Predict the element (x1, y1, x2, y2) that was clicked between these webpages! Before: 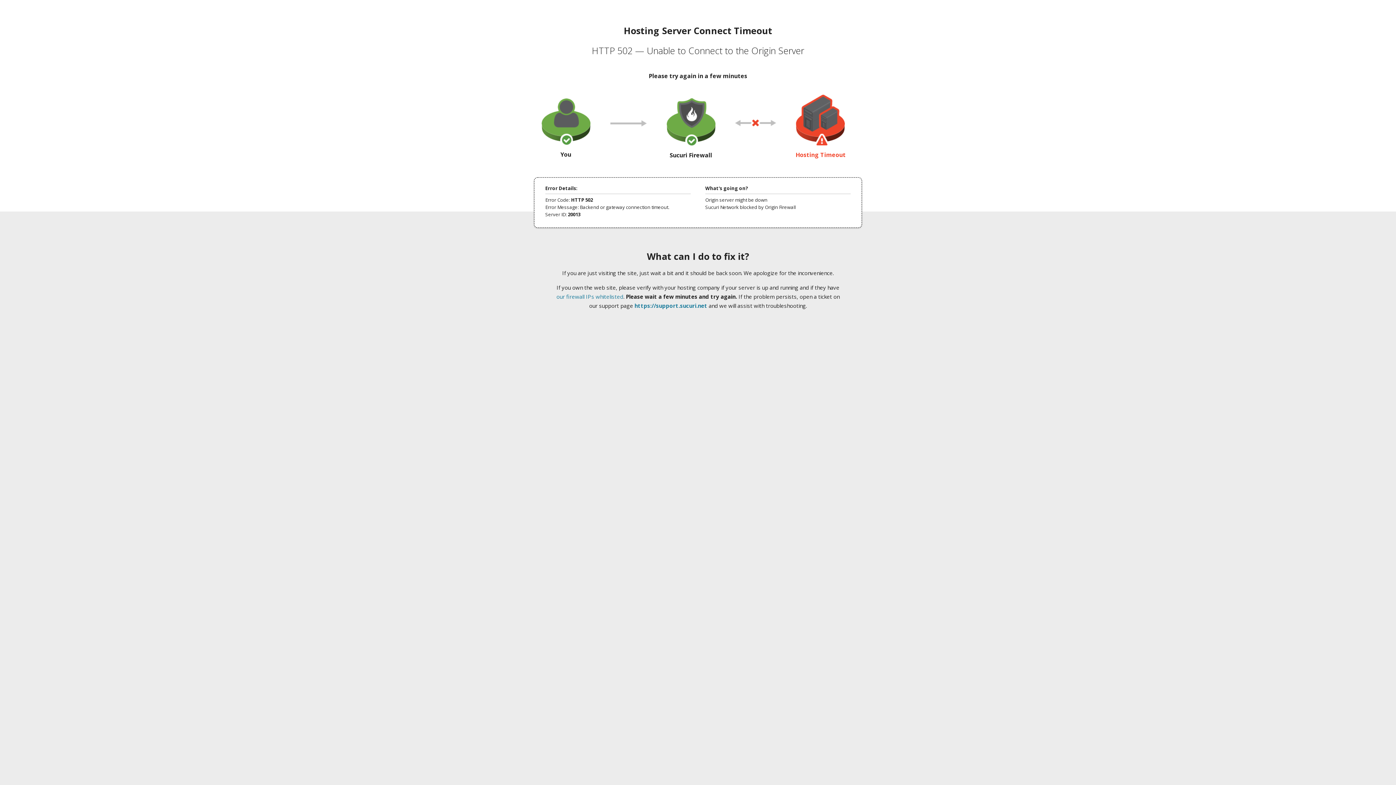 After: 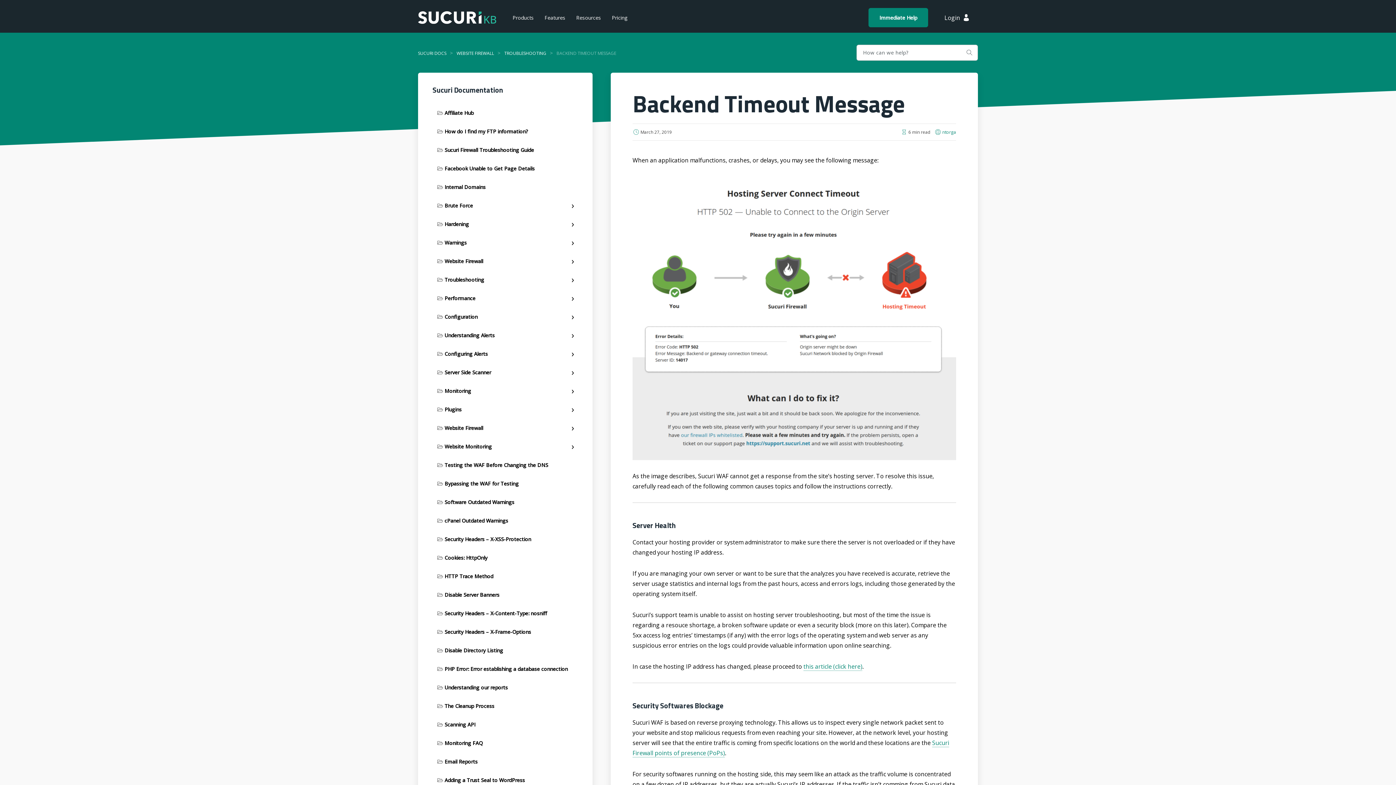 Action: bbox: (556, 293, 623, 300) label: our firewall IPs whitelisted